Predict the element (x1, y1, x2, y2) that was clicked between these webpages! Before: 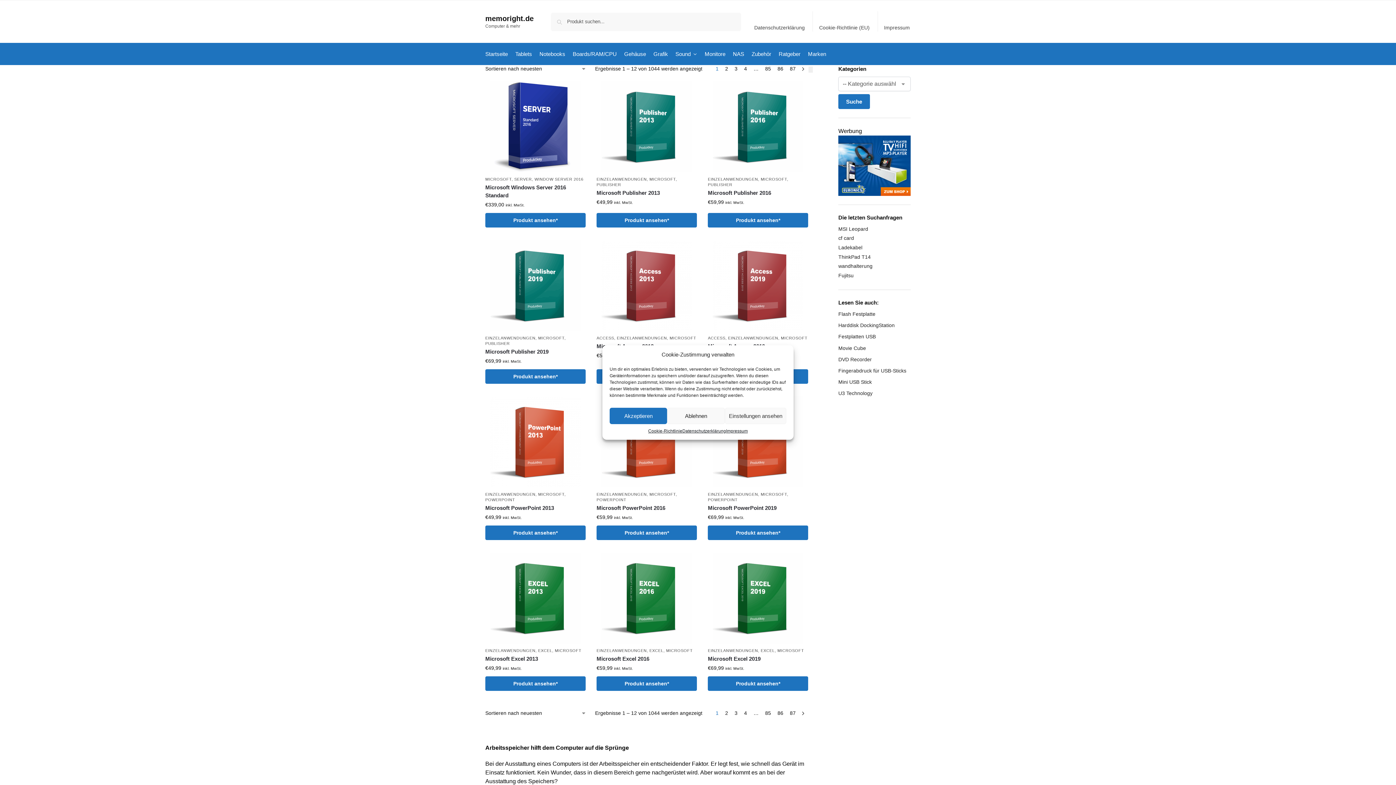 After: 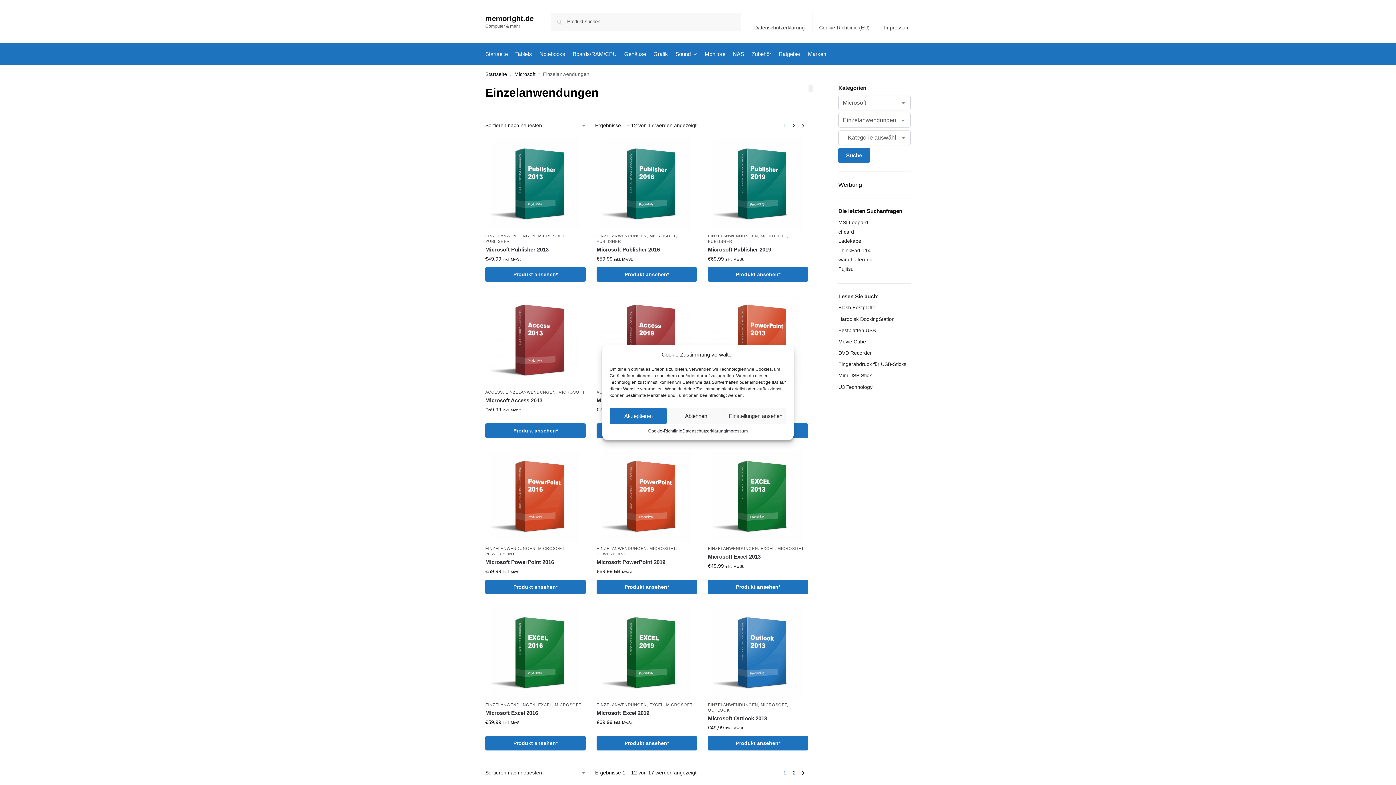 Action: bbox: (728, 336, 778, 340) label: EINZELANWENDUNGEN